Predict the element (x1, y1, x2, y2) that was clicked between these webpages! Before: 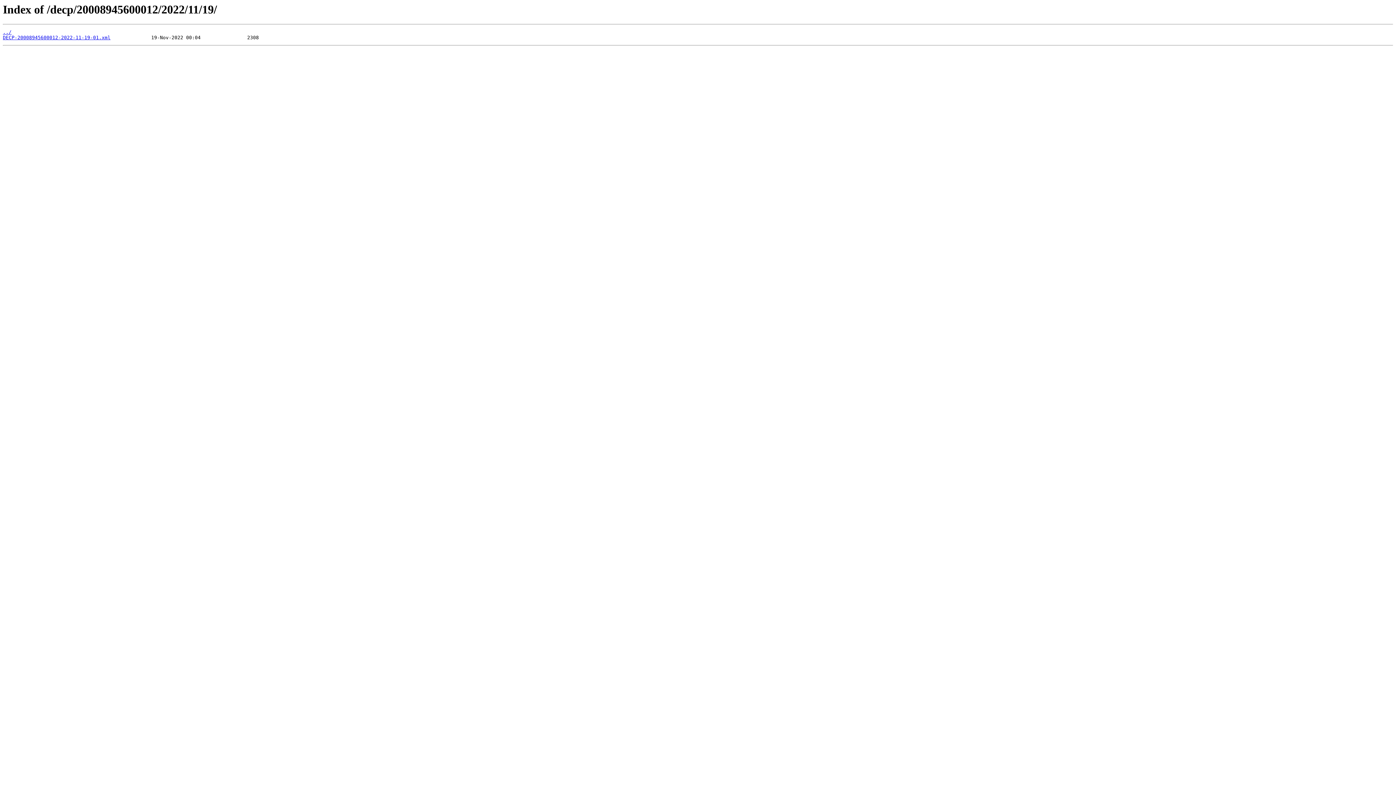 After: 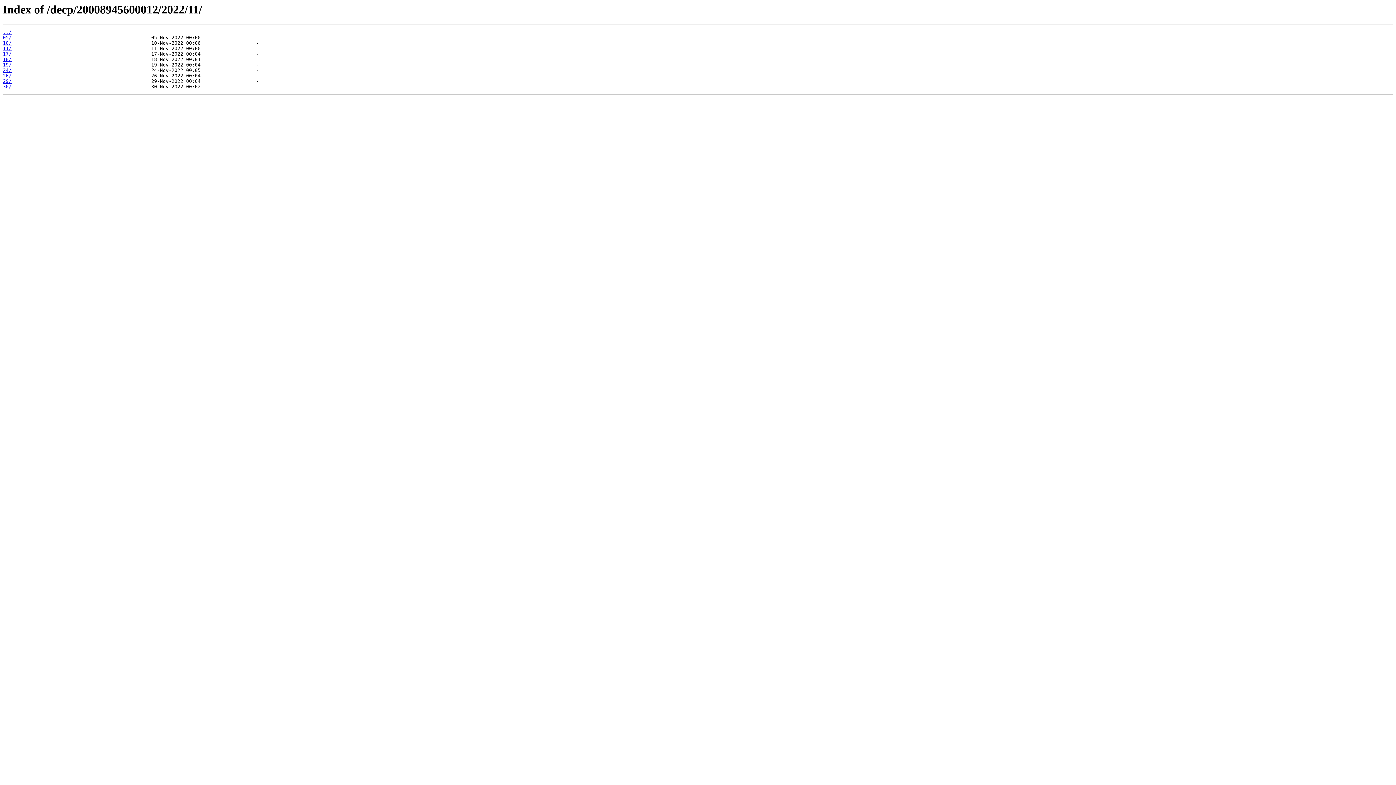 Action: label: ../ bbox: (2, 29, 11, 35)